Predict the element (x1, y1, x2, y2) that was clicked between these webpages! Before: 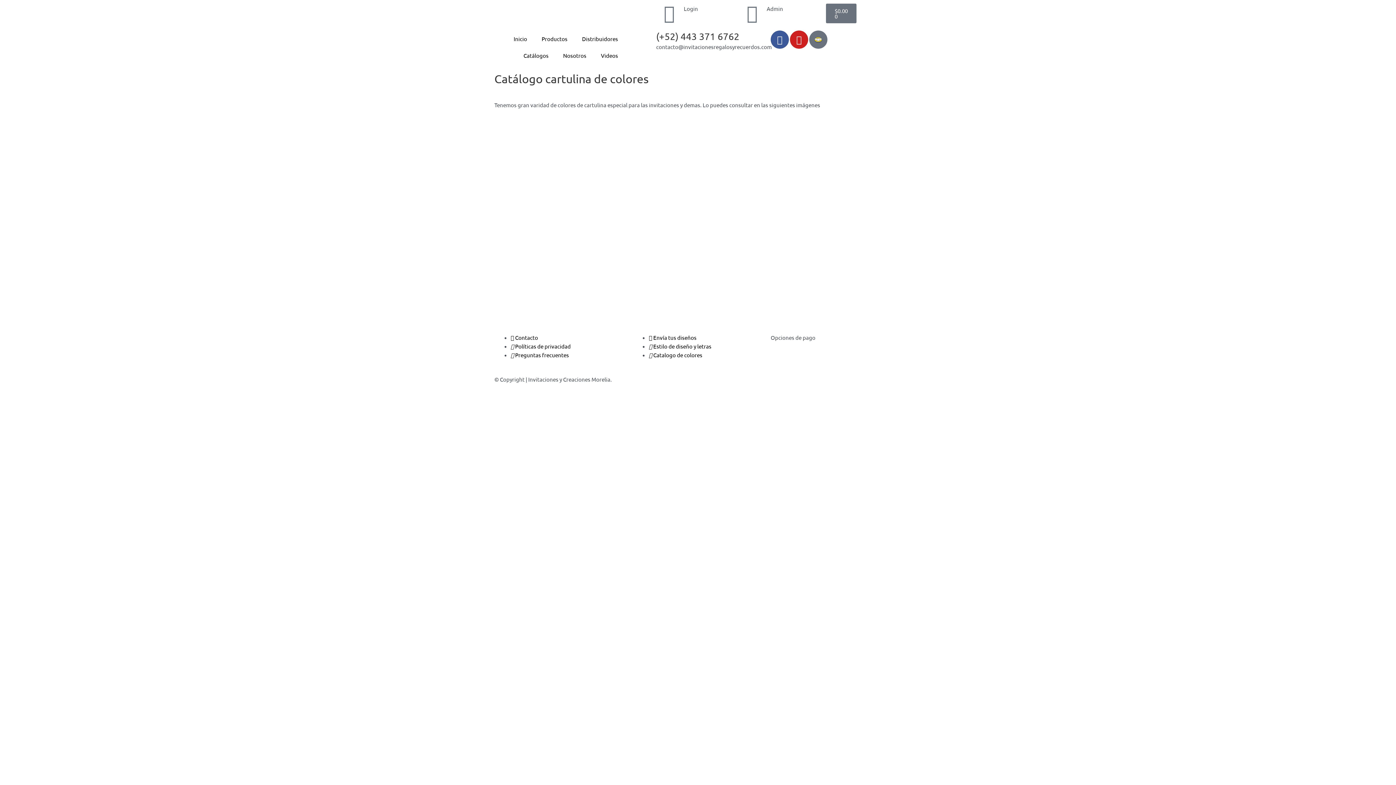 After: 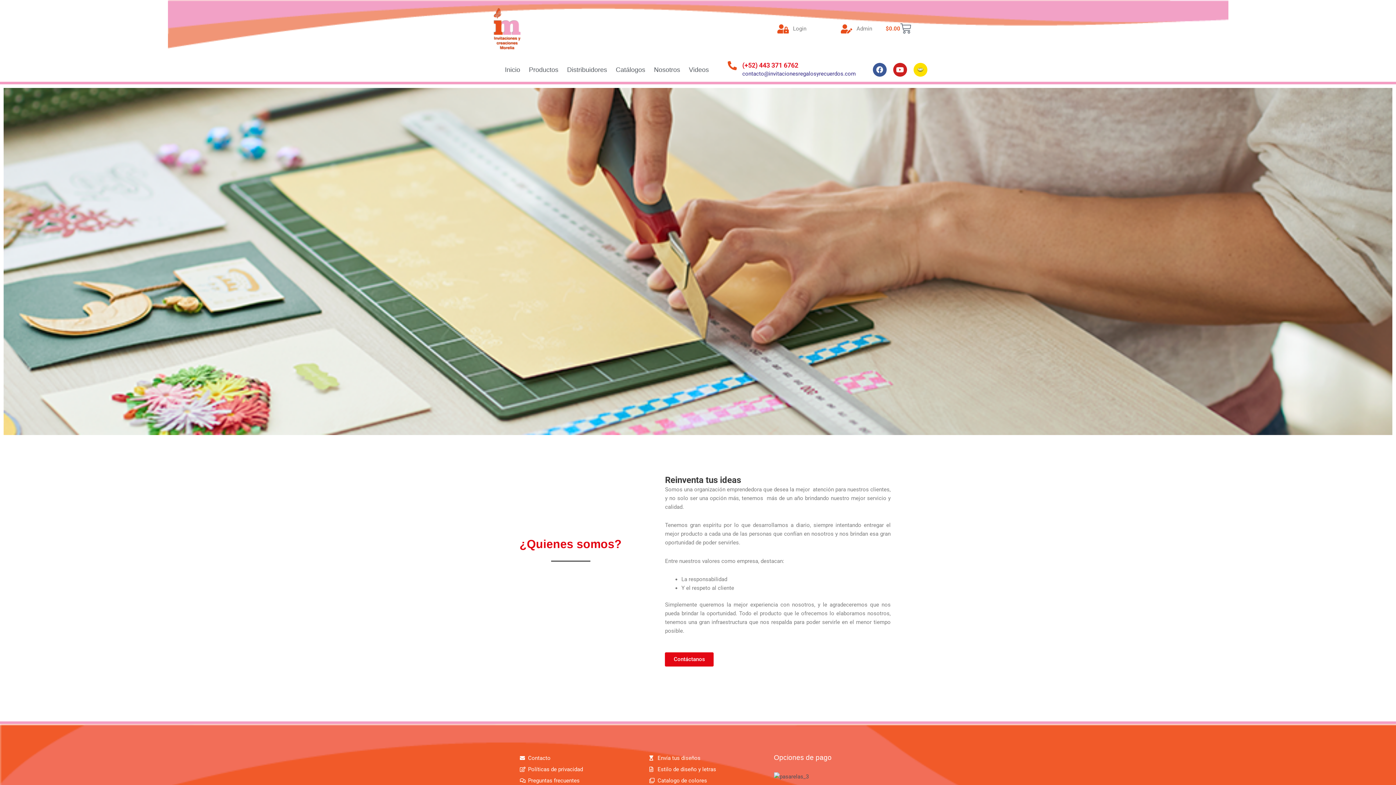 Action: bbox: (555, 47, 593, 64) label: Nosotros